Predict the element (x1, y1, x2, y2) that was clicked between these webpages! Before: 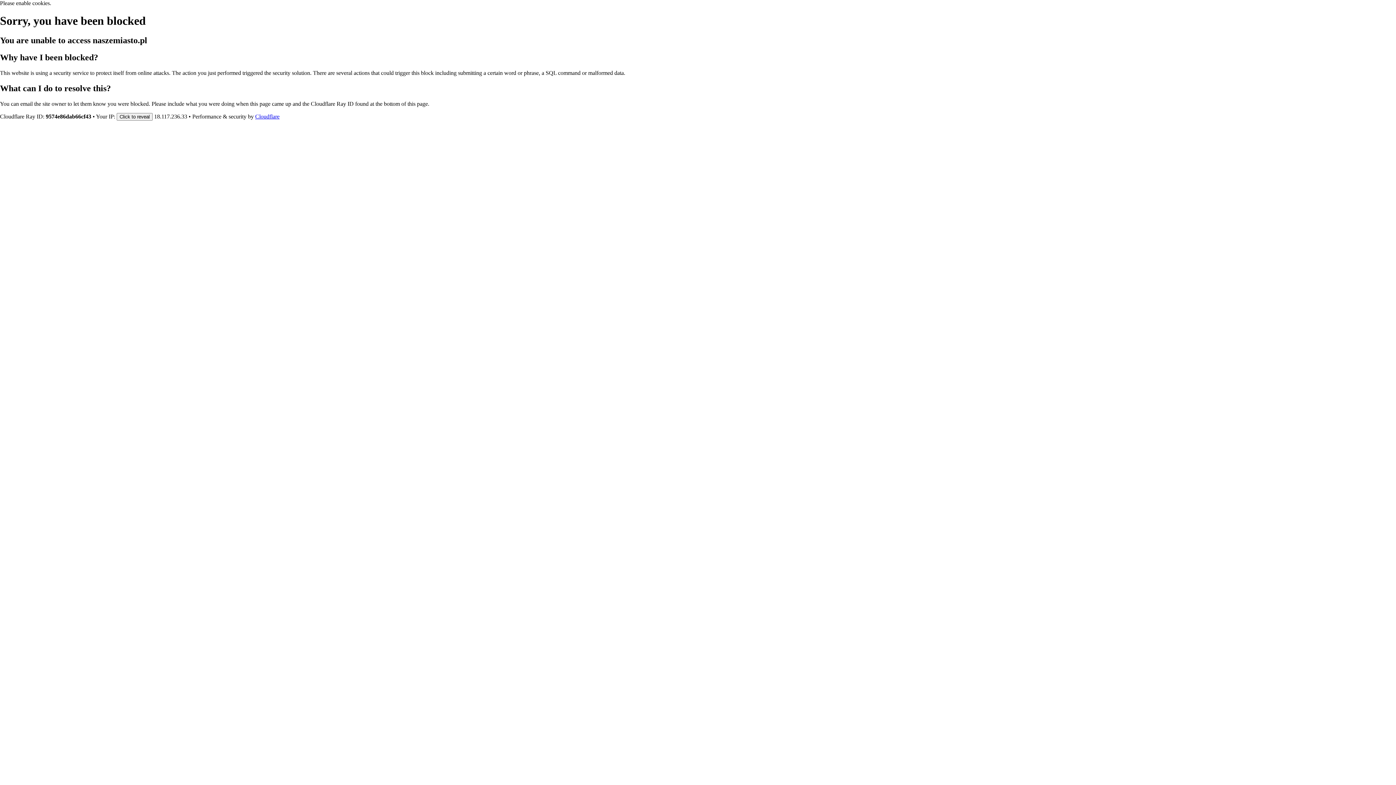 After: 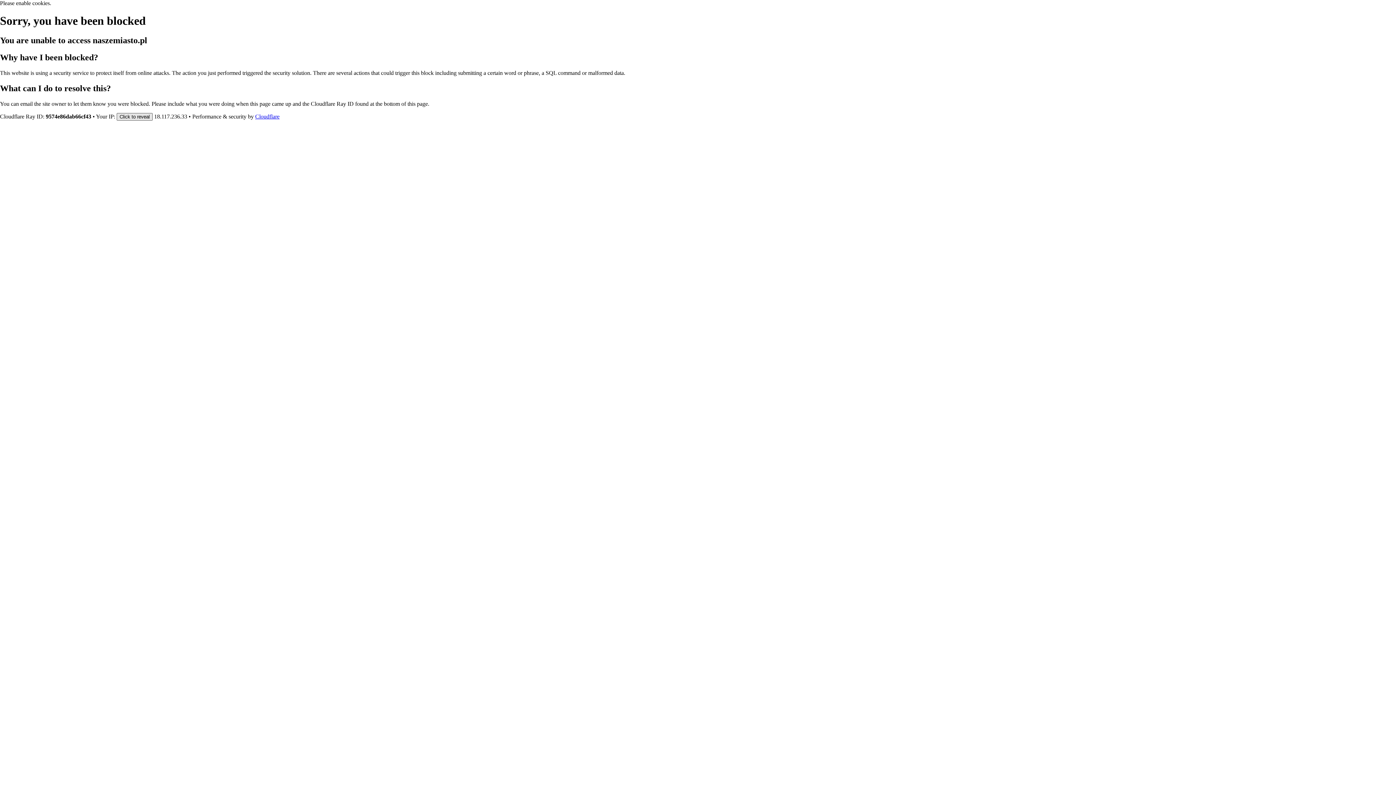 Action: bbox: (116, 112, 152, 120) label: Click to reveal